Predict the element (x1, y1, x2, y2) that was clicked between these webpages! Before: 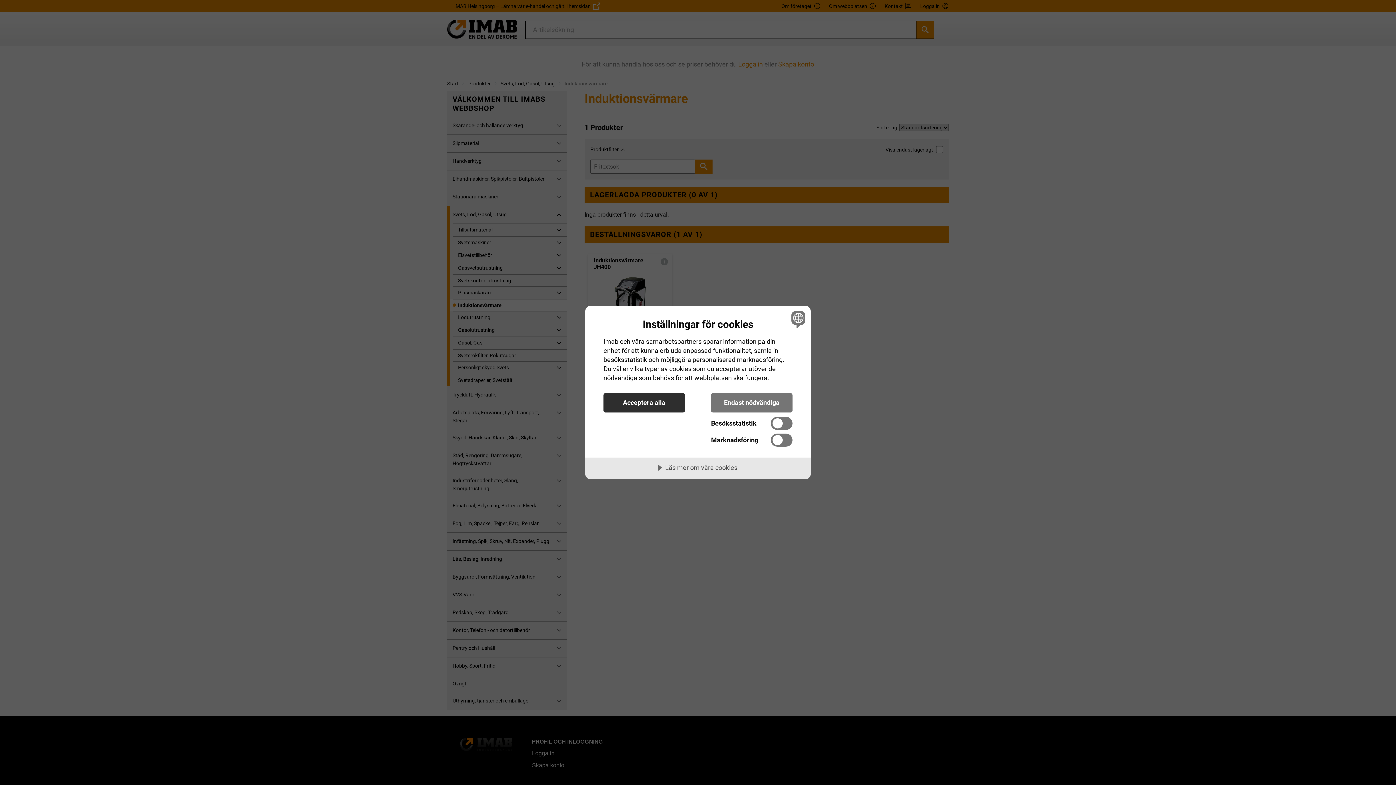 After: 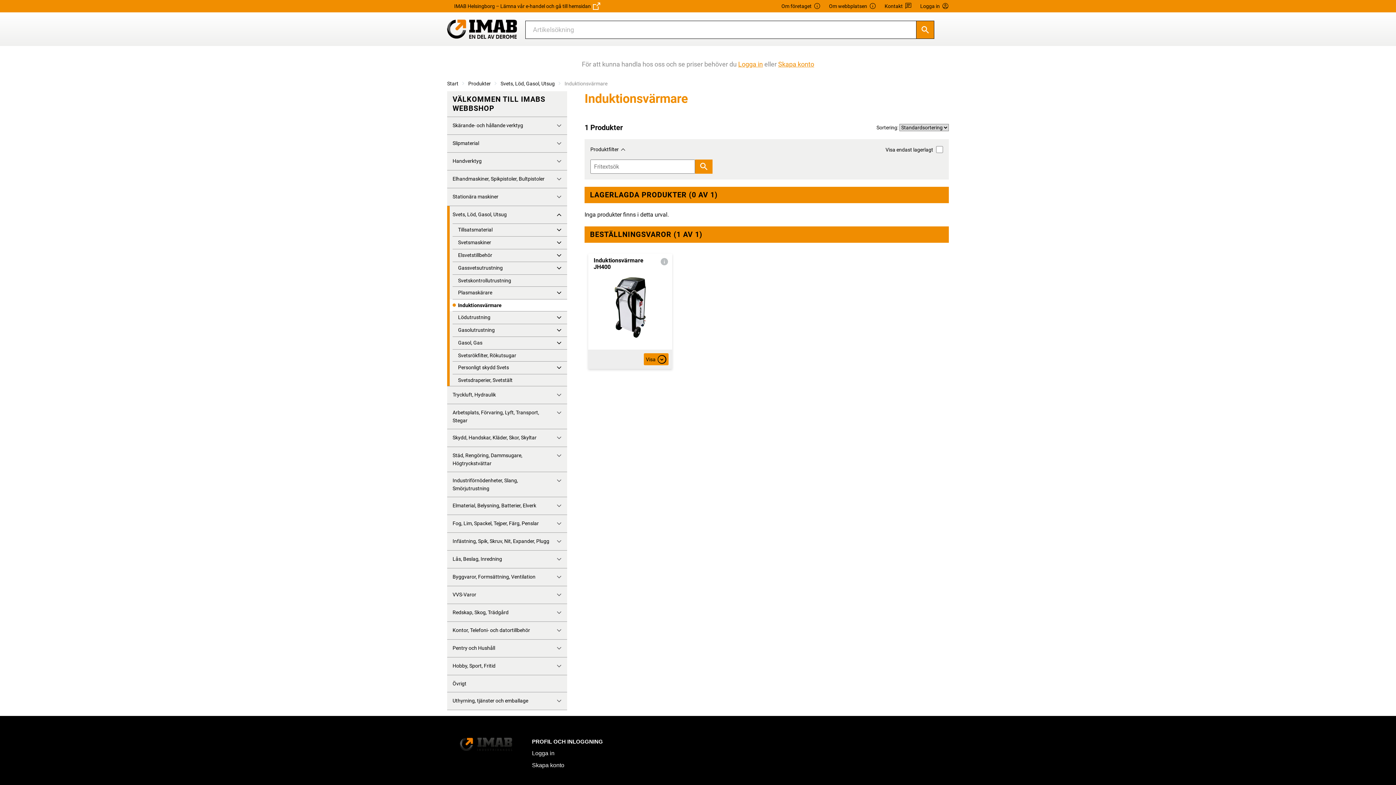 Action: bbox: (603, 393, 685, 412) label: Acceptera alla